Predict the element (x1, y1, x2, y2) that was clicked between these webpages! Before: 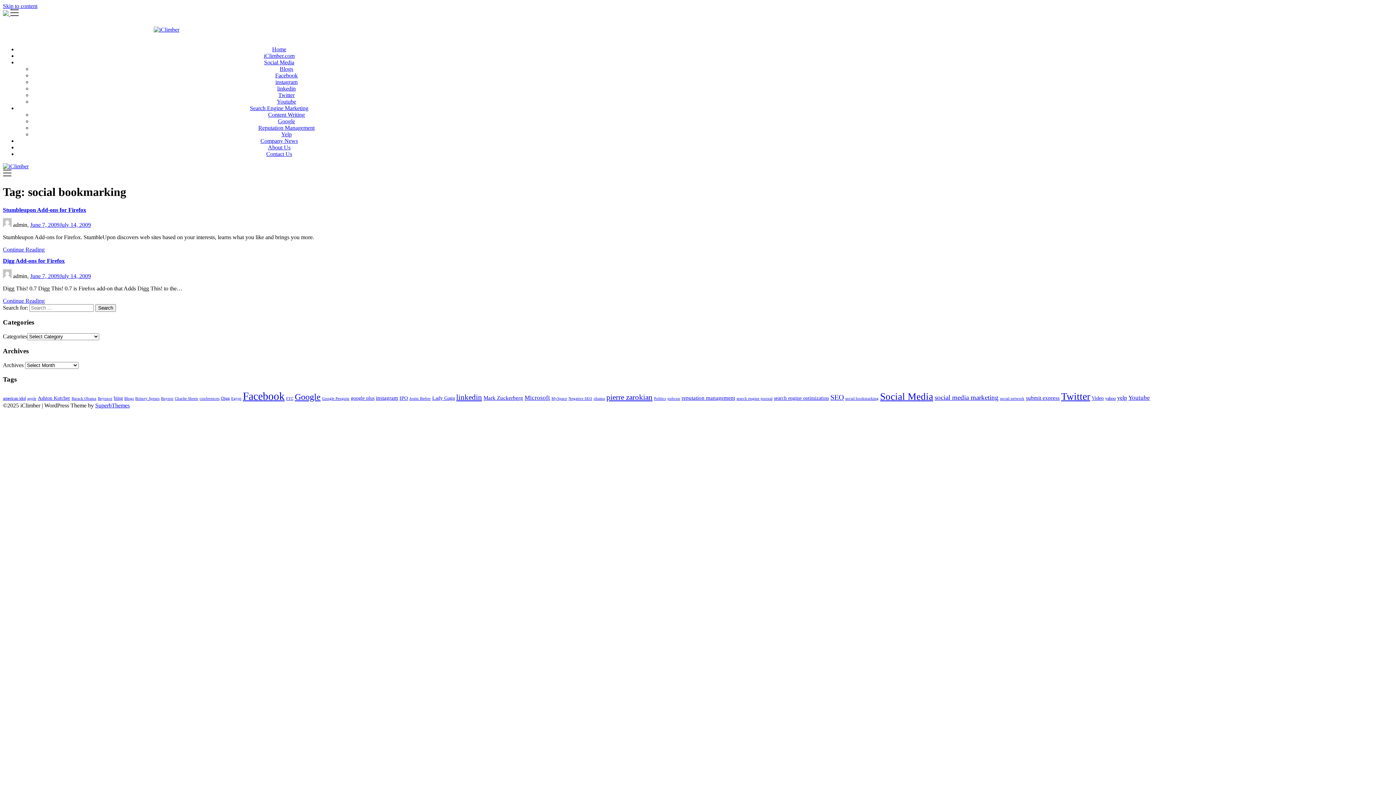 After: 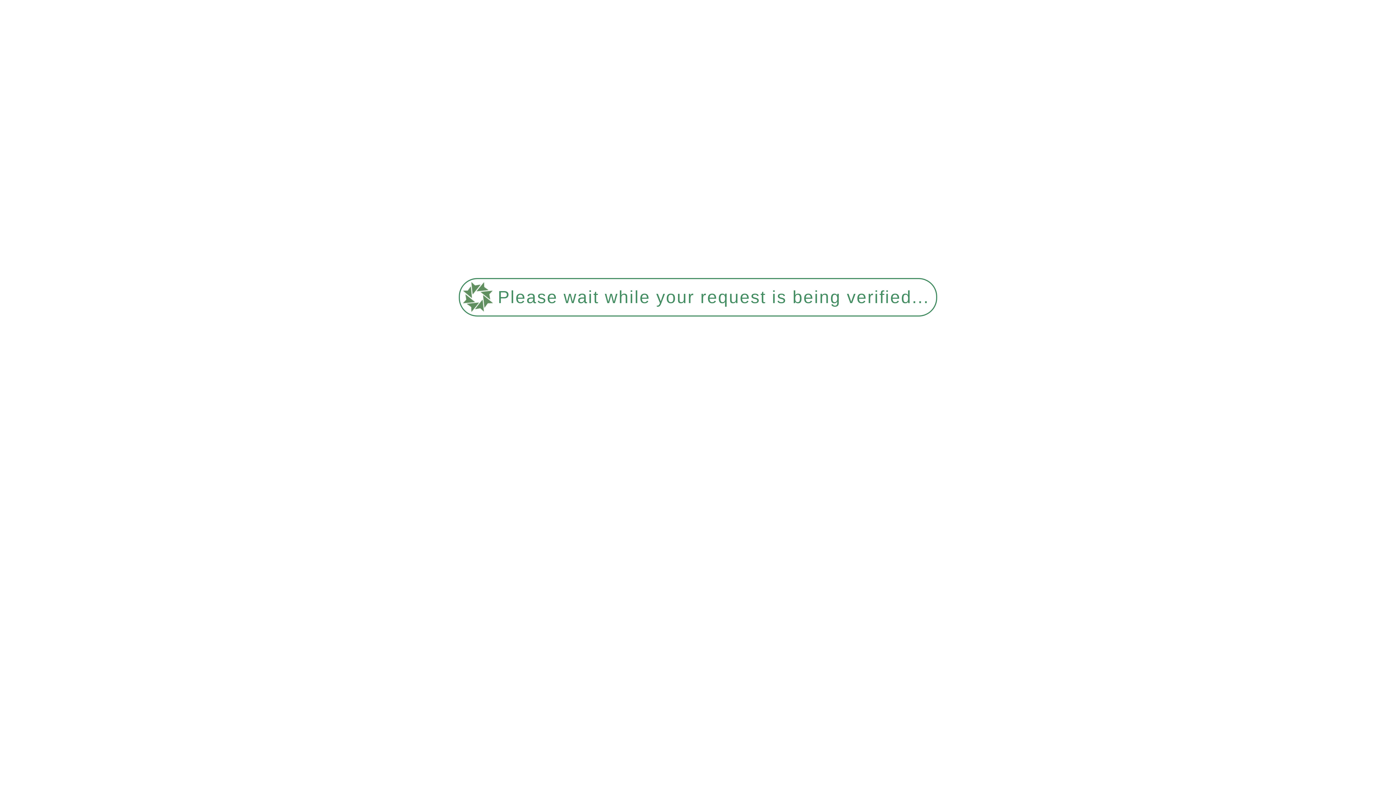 Action: bbox: (1105, 395, 1116, 401) label: yahoo (3 items)